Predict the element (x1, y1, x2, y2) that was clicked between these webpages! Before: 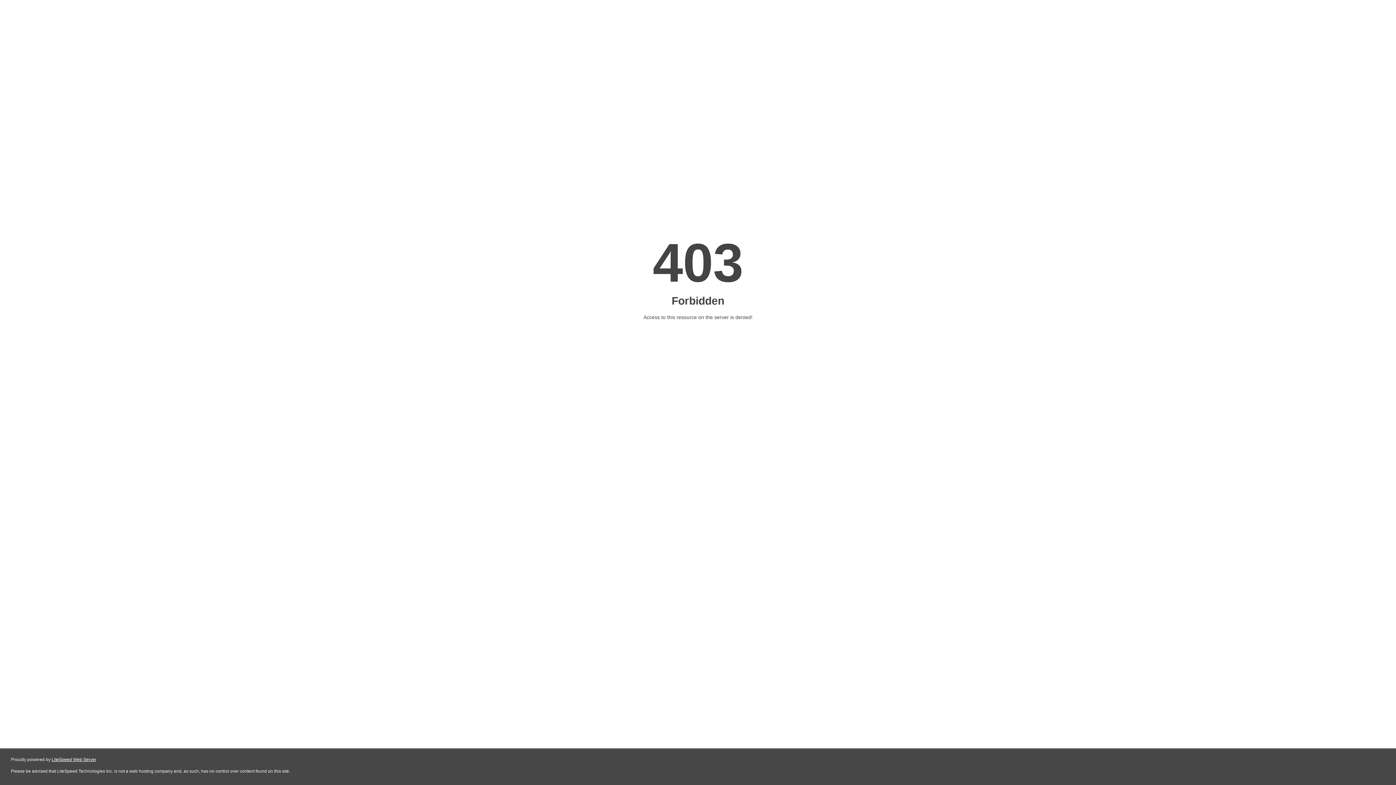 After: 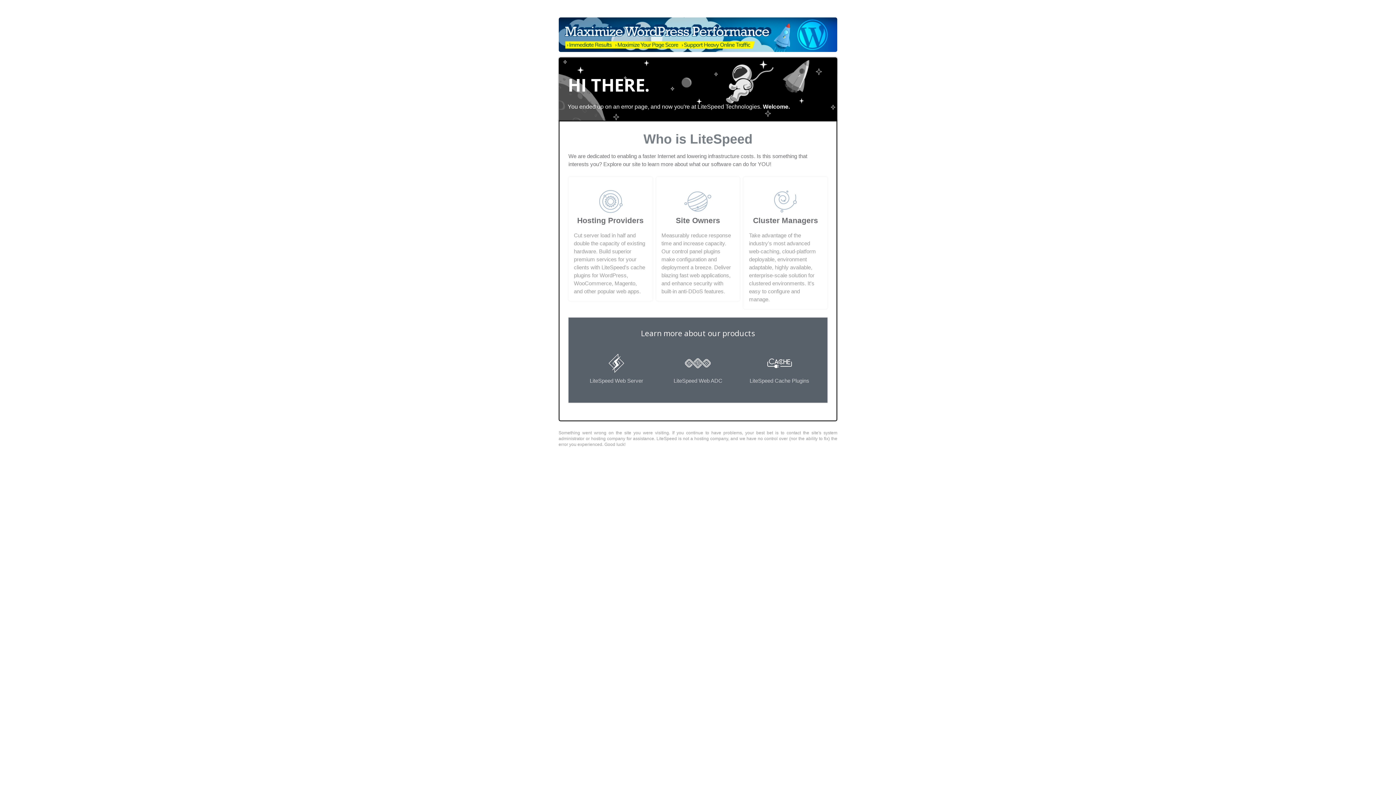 Action: bbox: (51, 757, 96, 762) label: LiteSpeed Web Server